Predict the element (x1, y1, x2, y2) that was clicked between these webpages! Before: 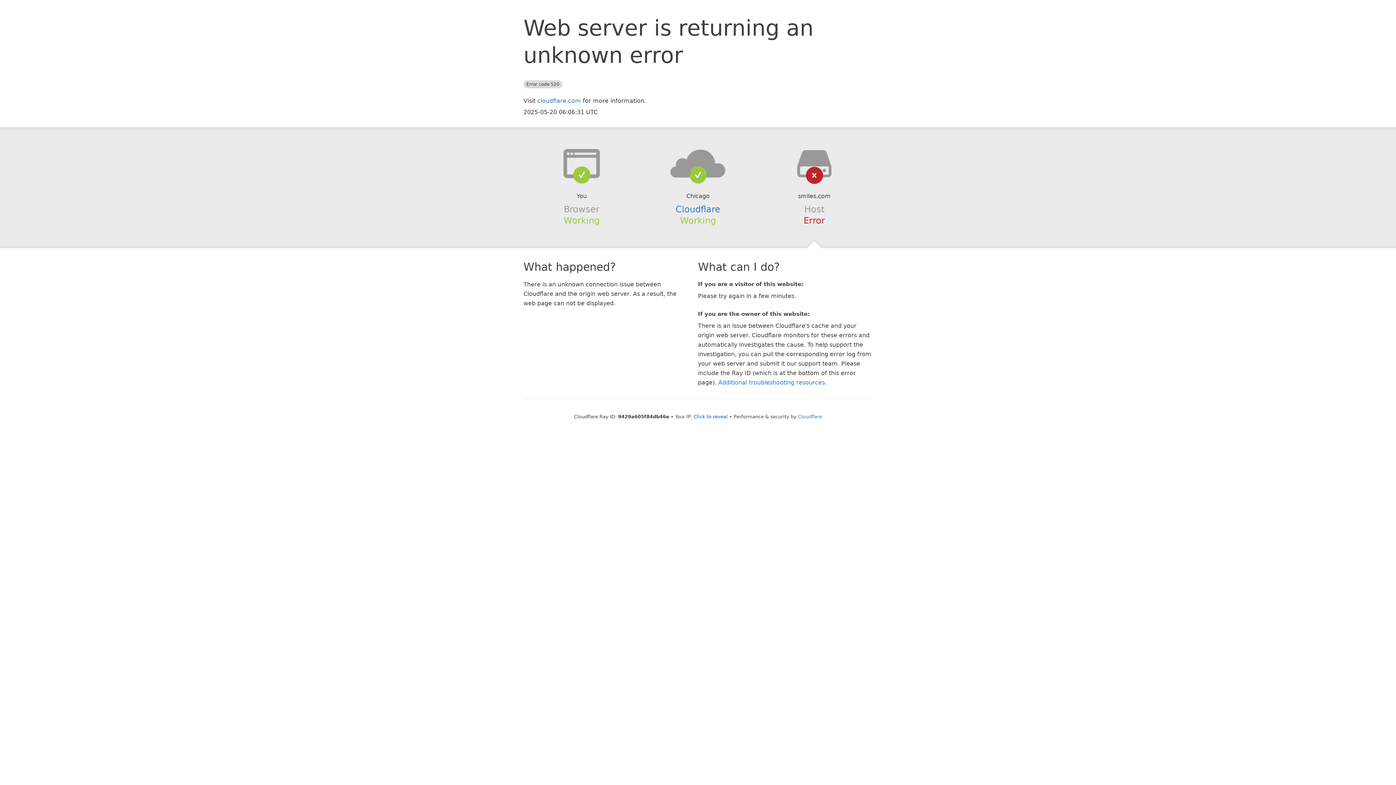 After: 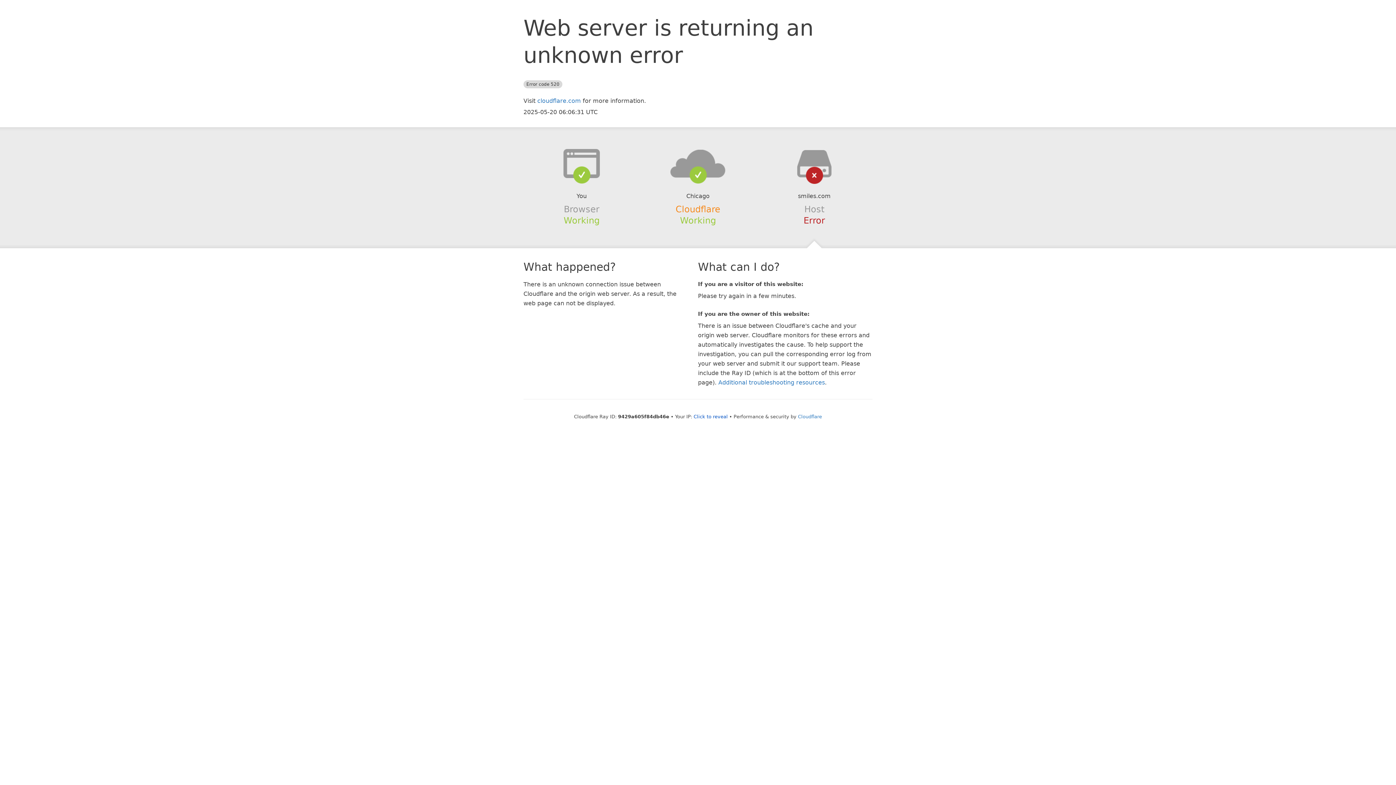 Action: bbox: (675, 204, 720, 214) label: Cloudflare